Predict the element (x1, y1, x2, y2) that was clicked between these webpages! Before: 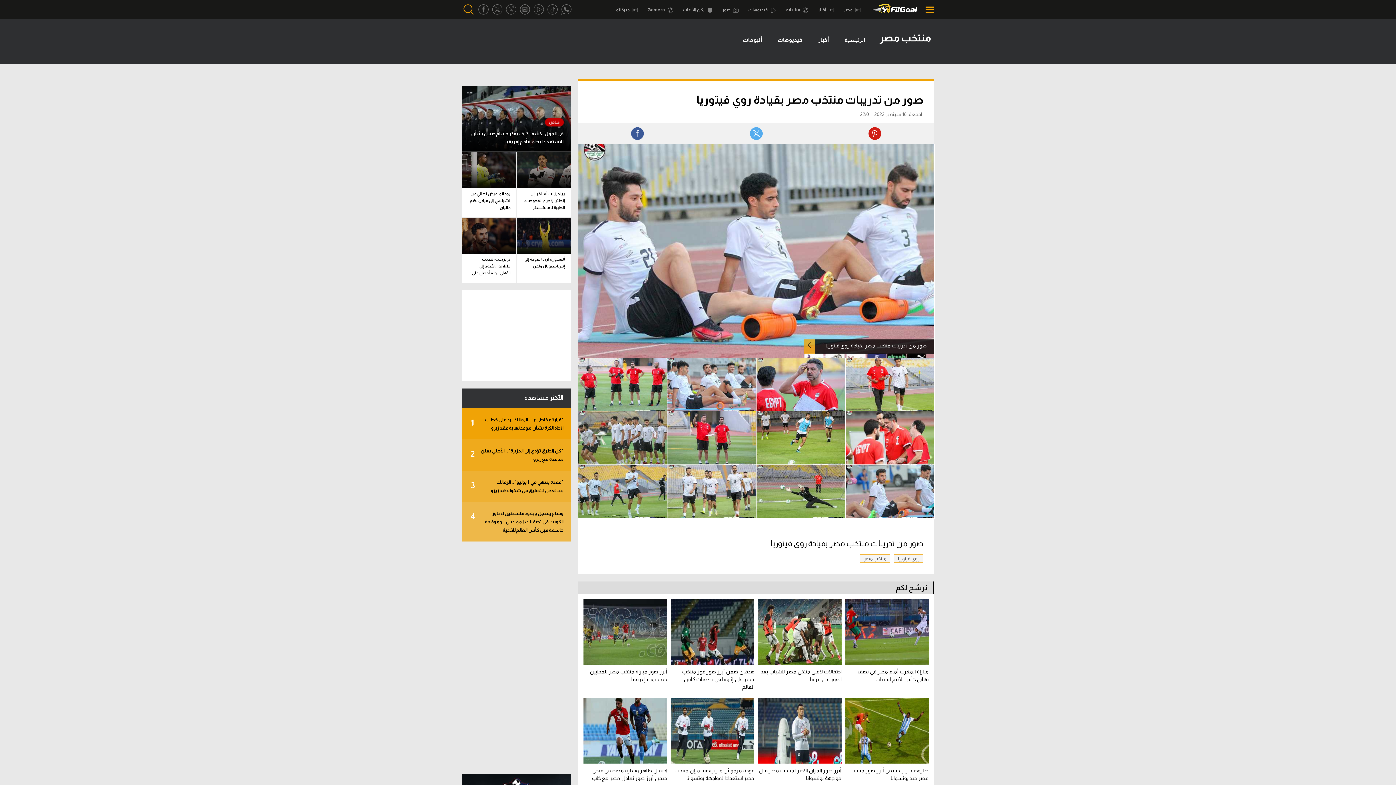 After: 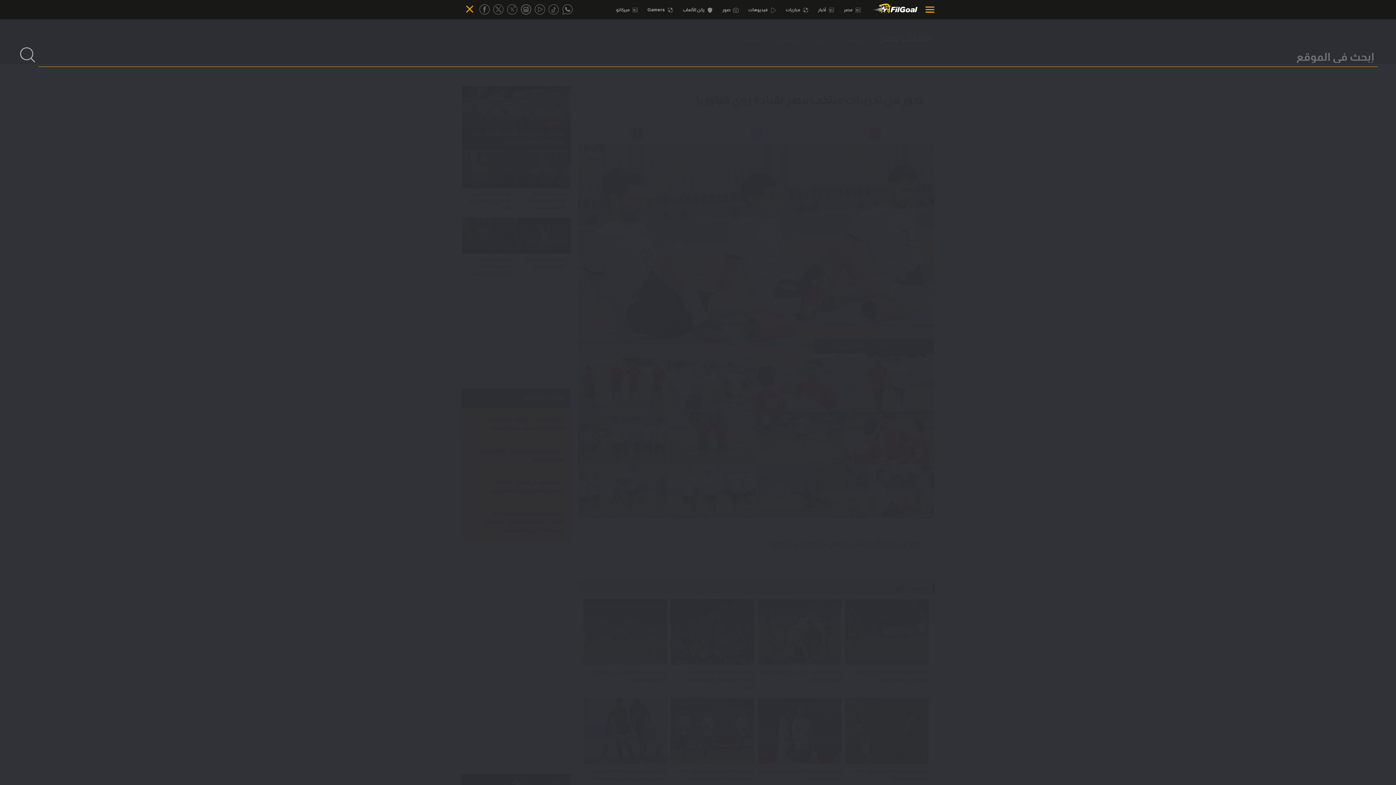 Action: bbox: (461, 0, 476, 19)